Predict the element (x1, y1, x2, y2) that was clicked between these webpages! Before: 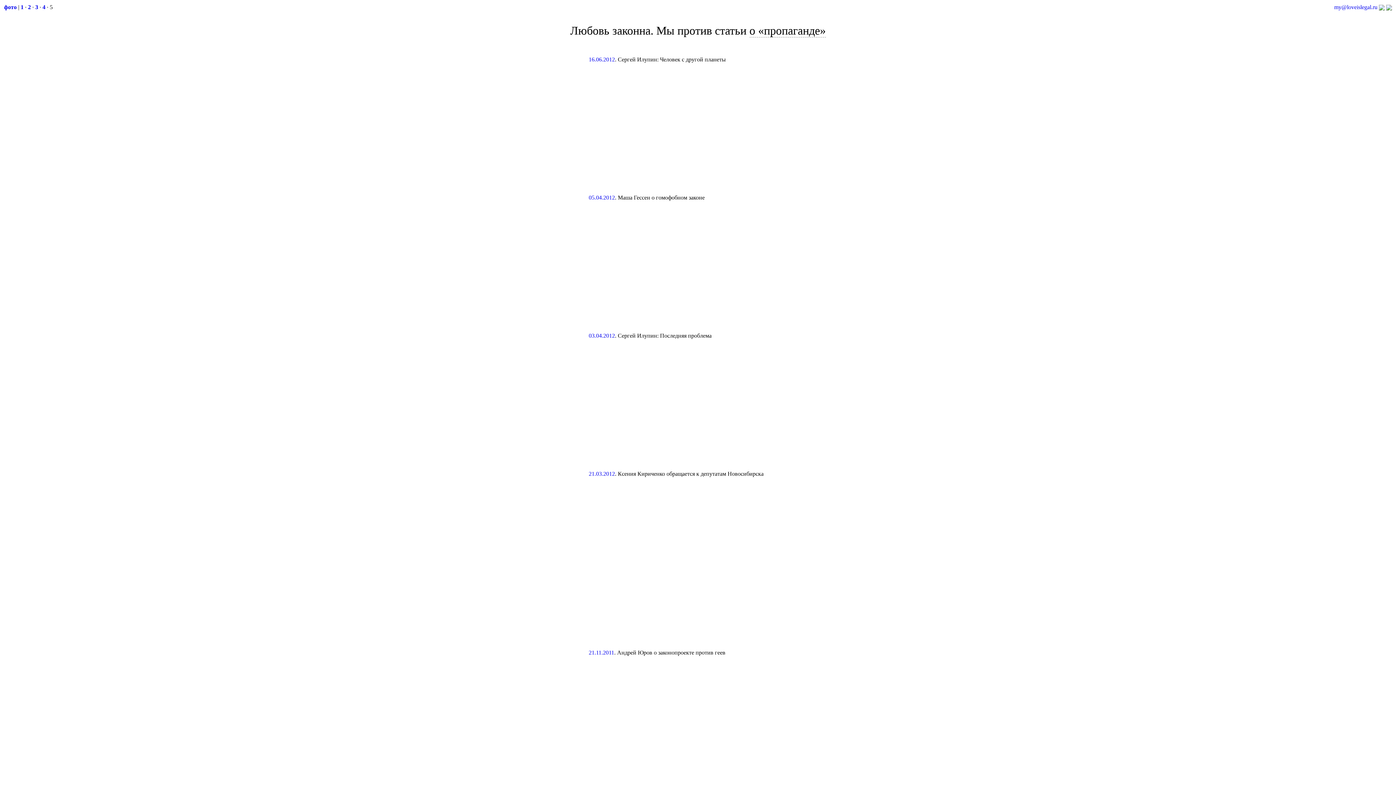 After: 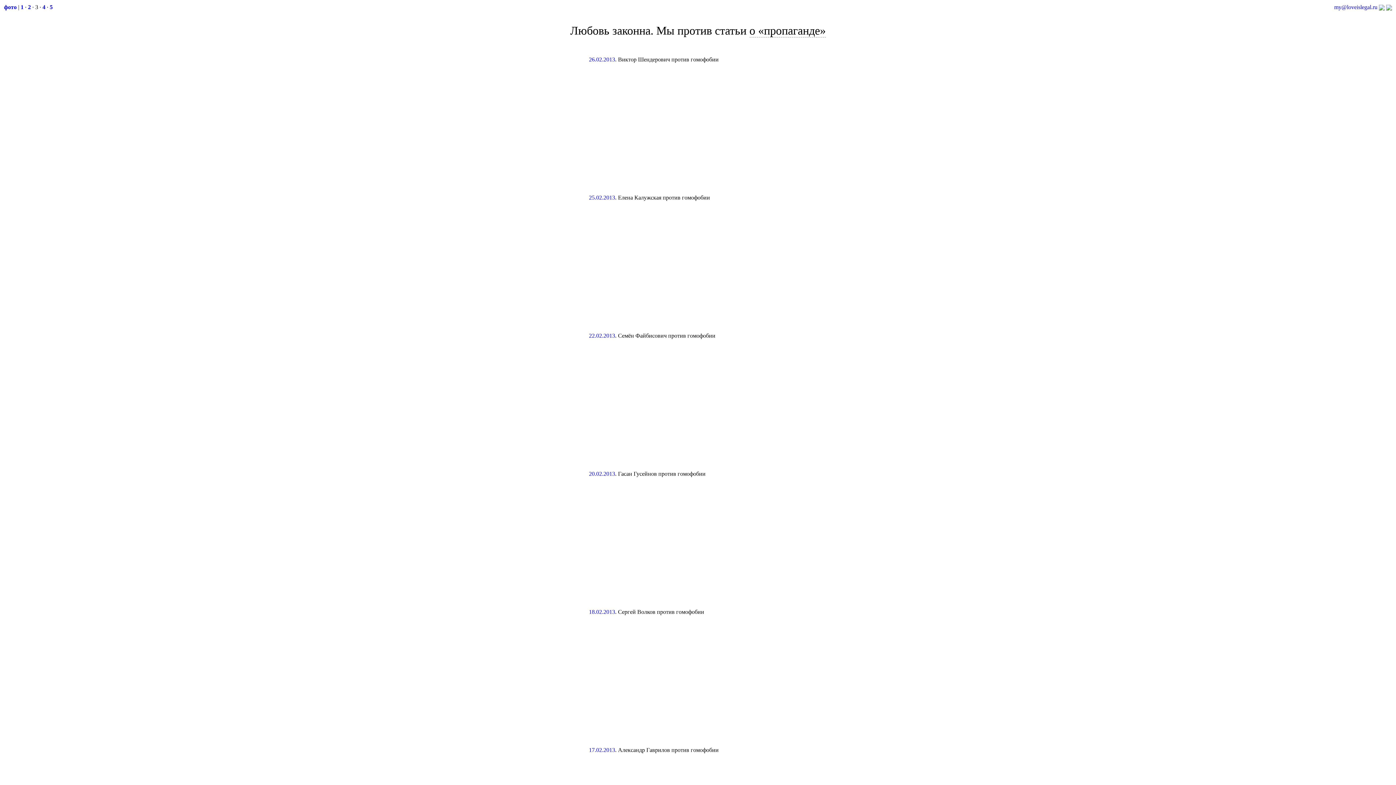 Action: bbox: (35, 4, 38, 10) label: 3